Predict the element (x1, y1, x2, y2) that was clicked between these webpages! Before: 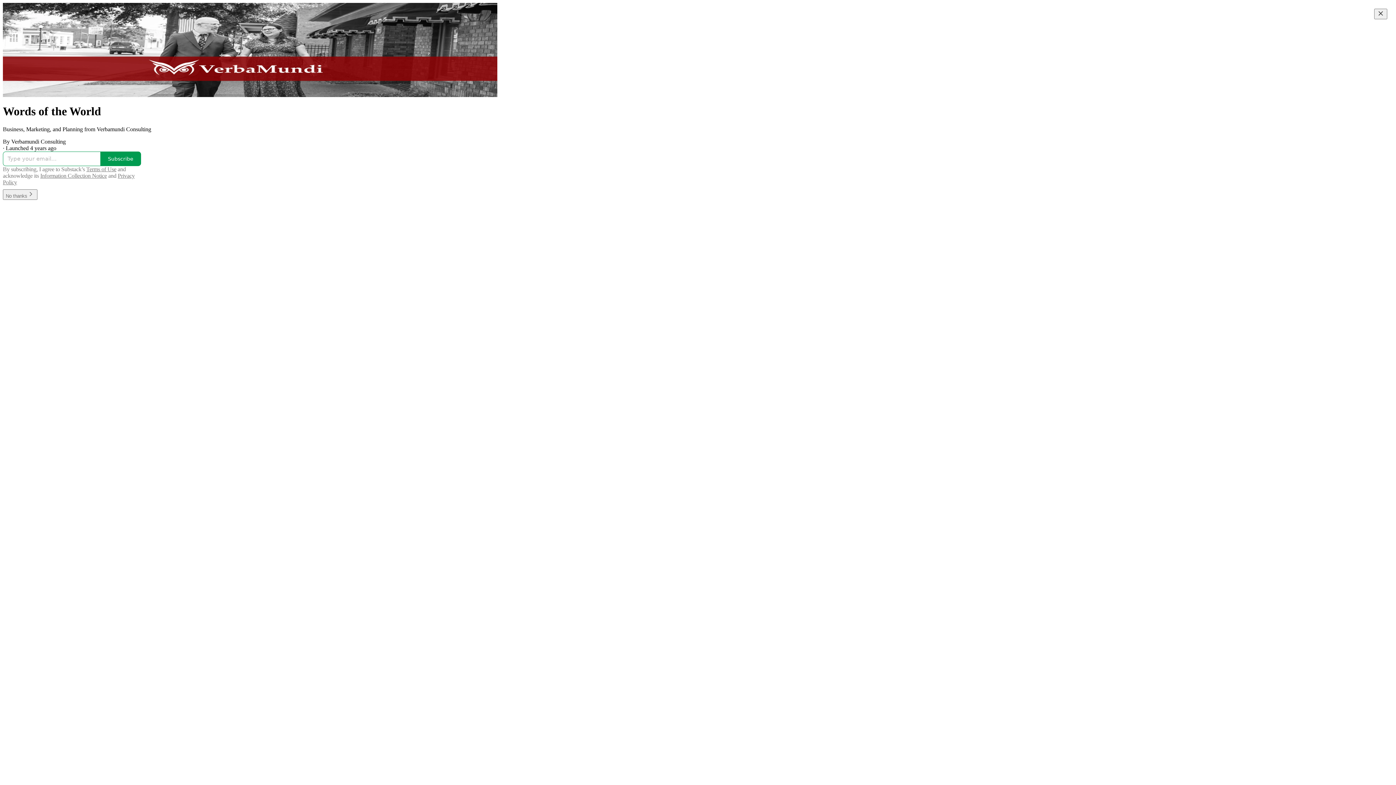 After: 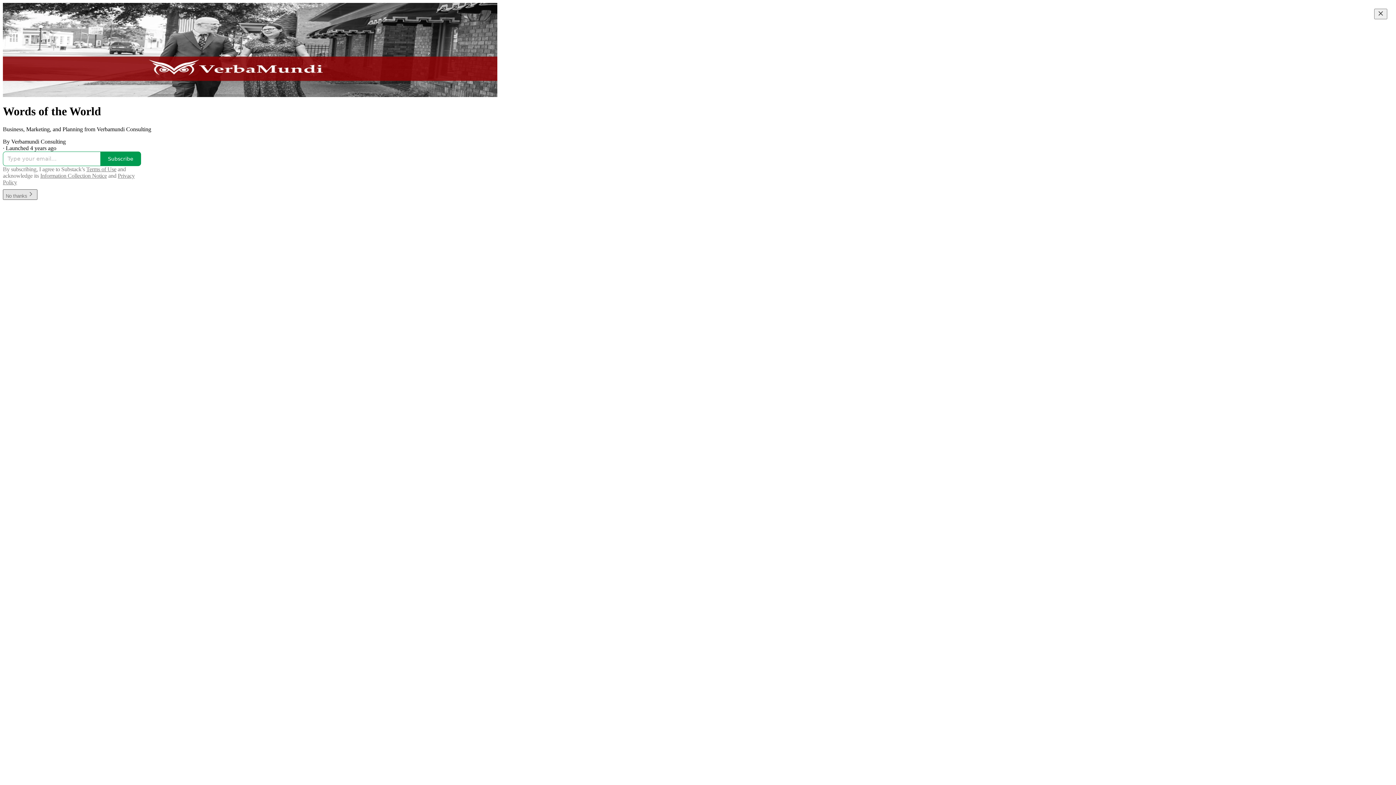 Action: bbox: (2, 189, 37, 199) label: No thanks